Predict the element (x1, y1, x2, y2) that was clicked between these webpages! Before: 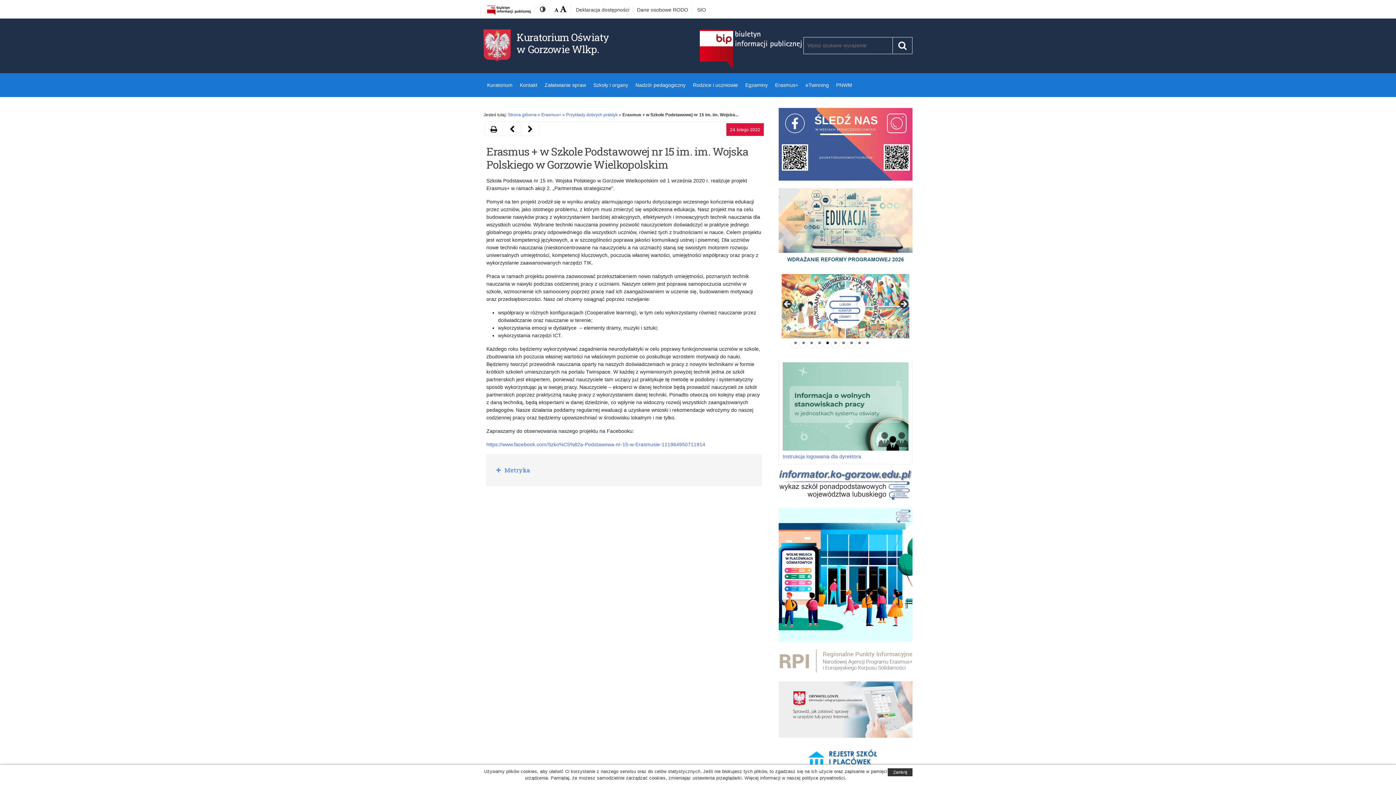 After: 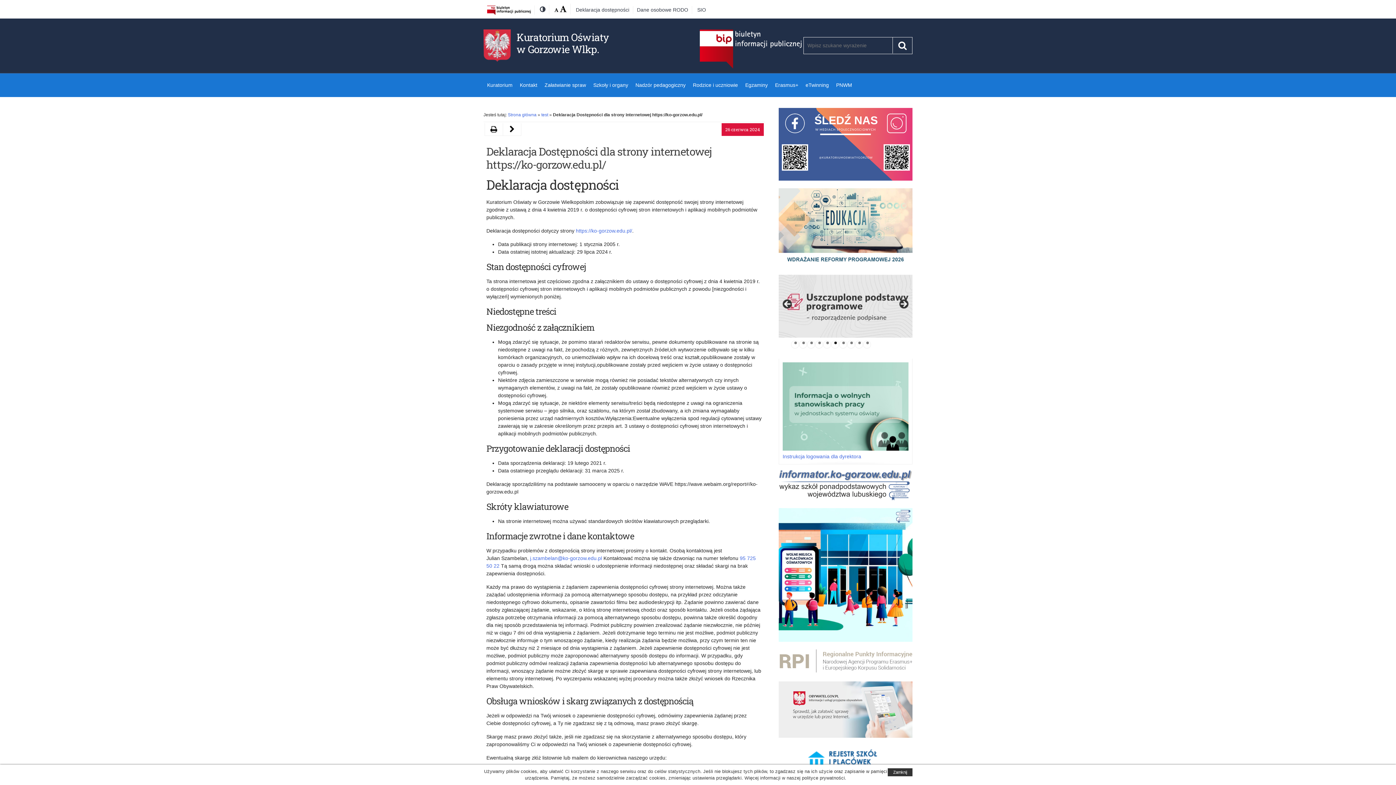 Action: label: Deklaracja dostępności bbox: (576, 6, 629, 12)